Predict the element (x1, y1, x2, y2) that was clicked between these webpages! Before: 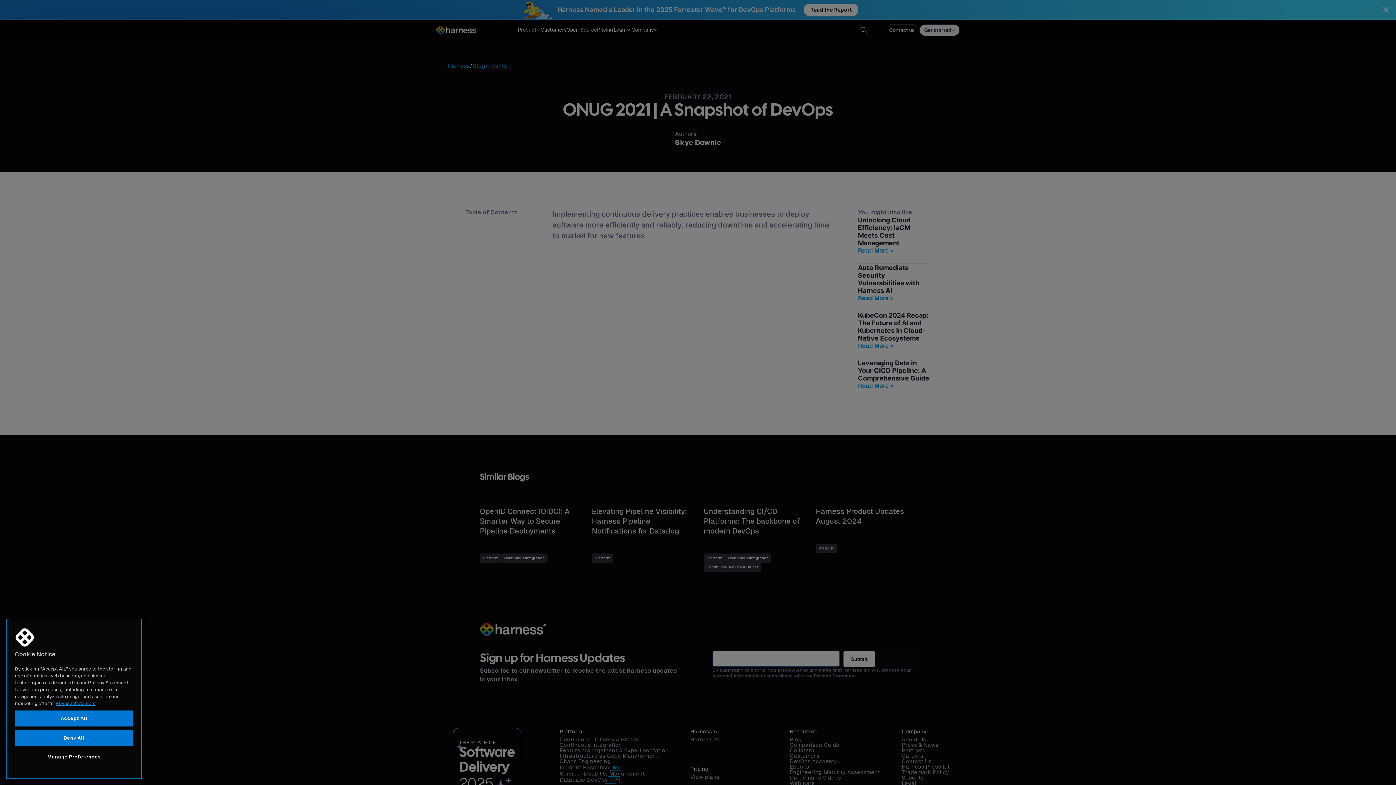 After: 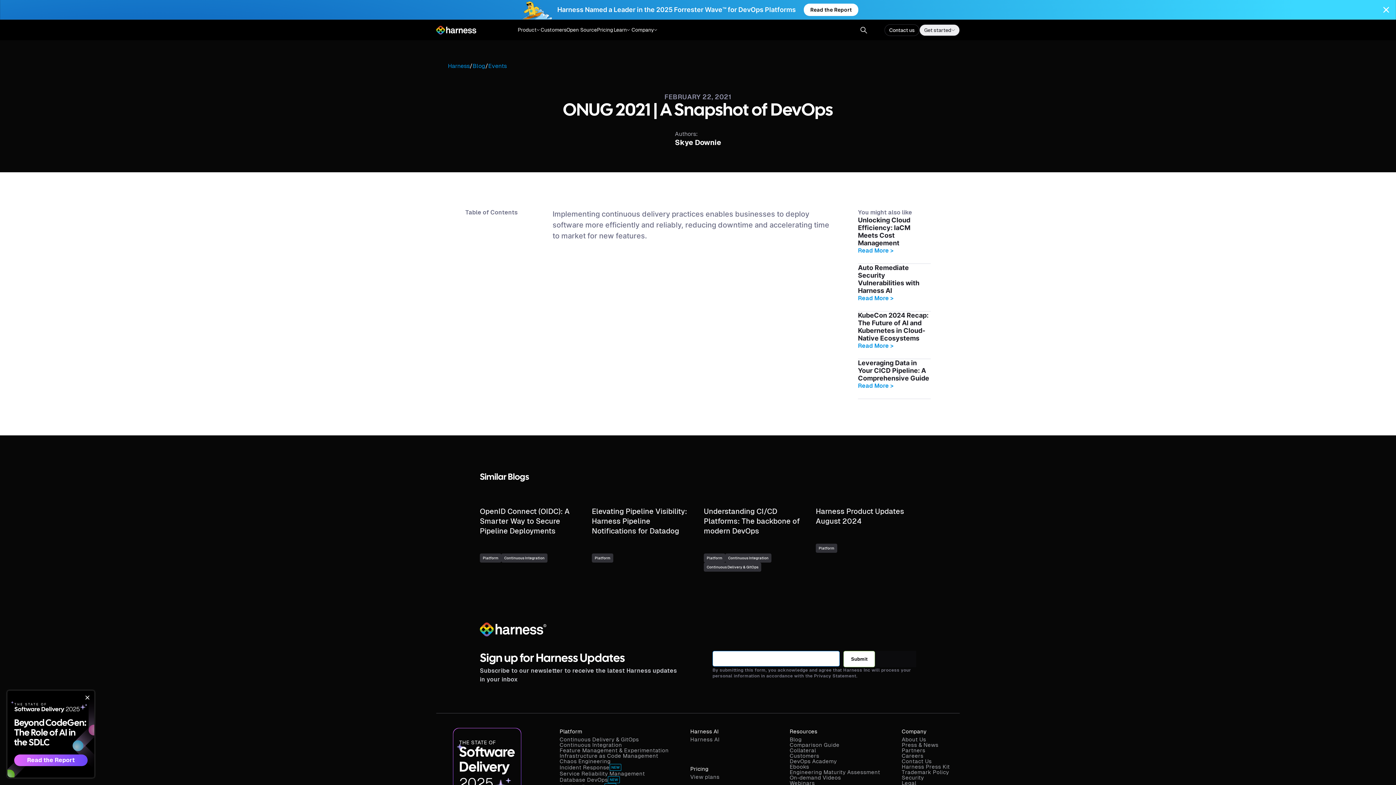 Action: bbox: (14, 730, 133, 746) label: Deny All